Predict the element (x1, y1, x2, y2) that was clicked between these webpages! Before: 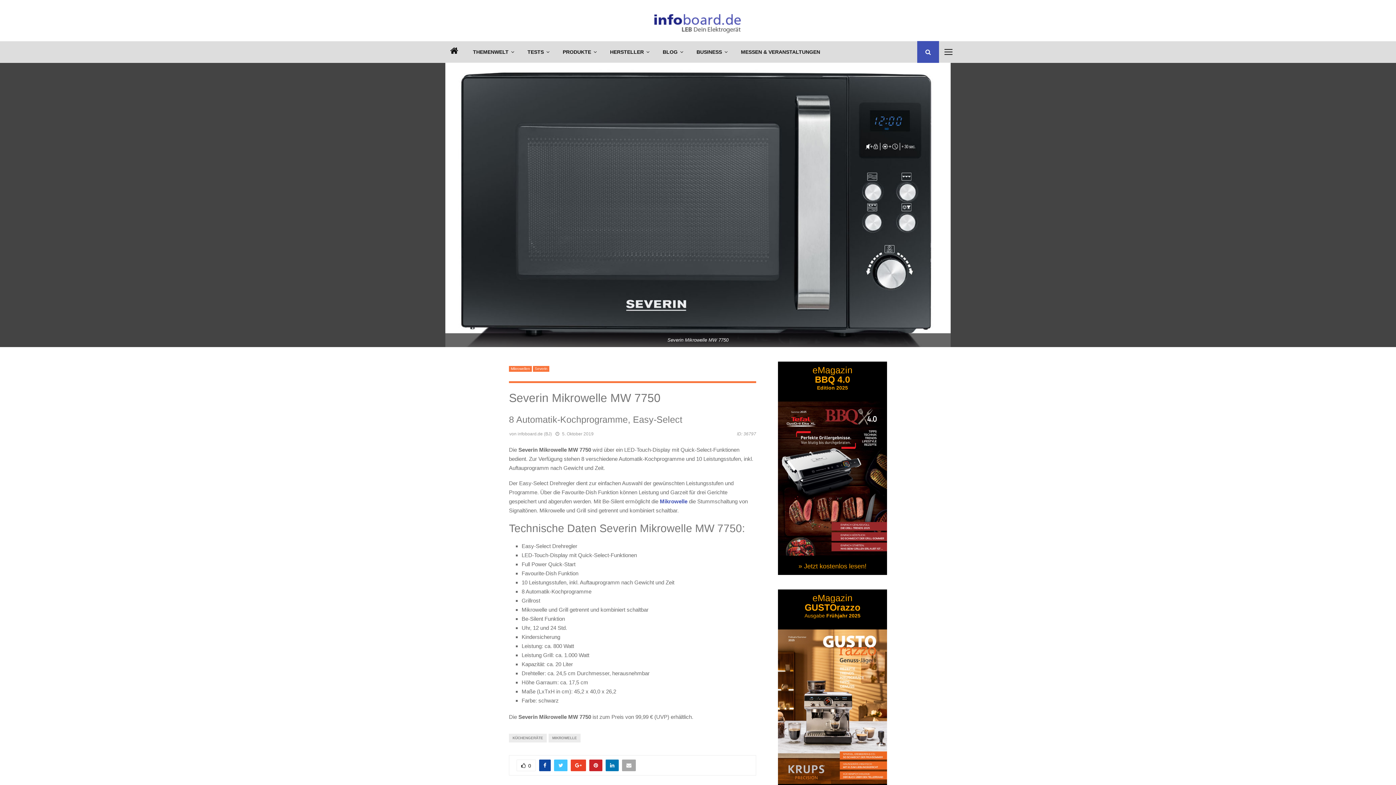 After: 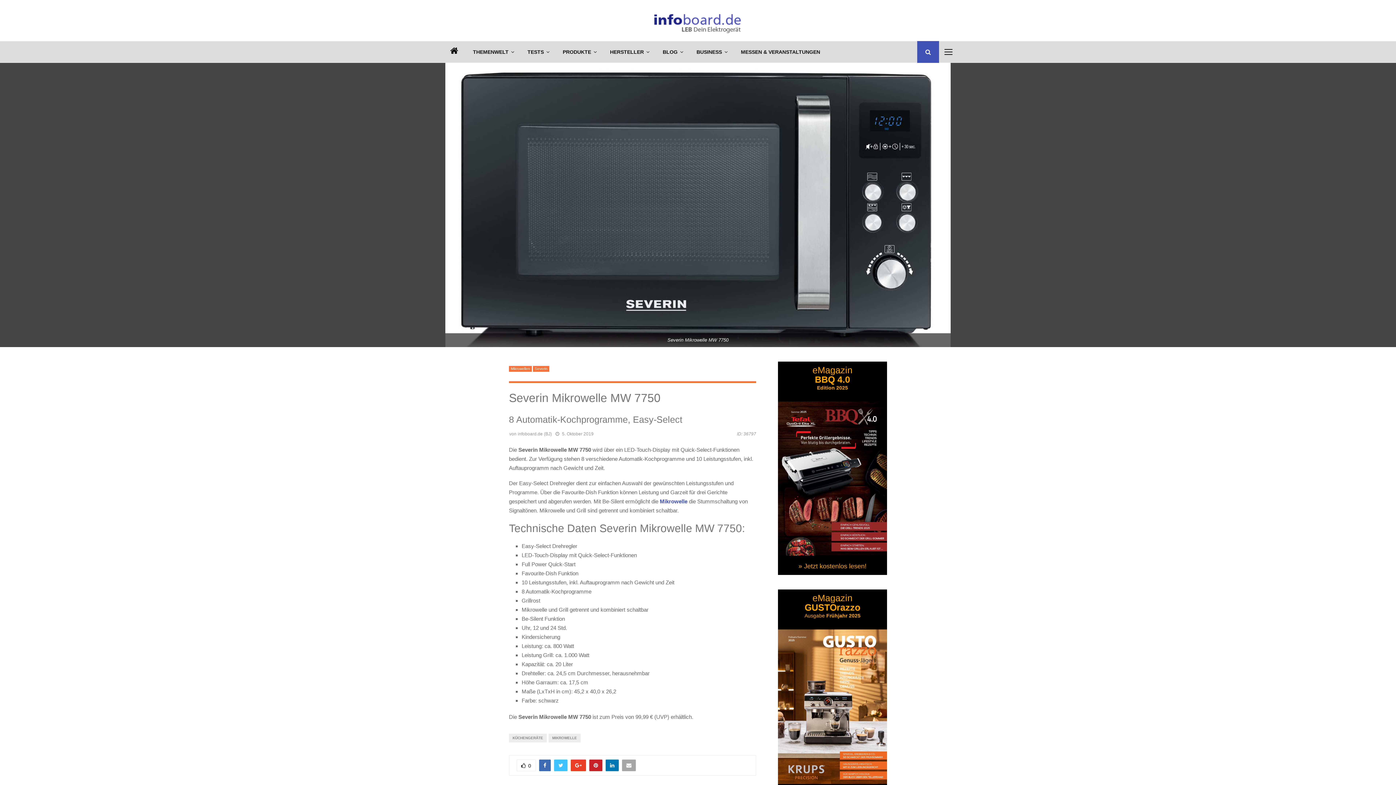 Action: bbox: (539, 760, 550, 771)